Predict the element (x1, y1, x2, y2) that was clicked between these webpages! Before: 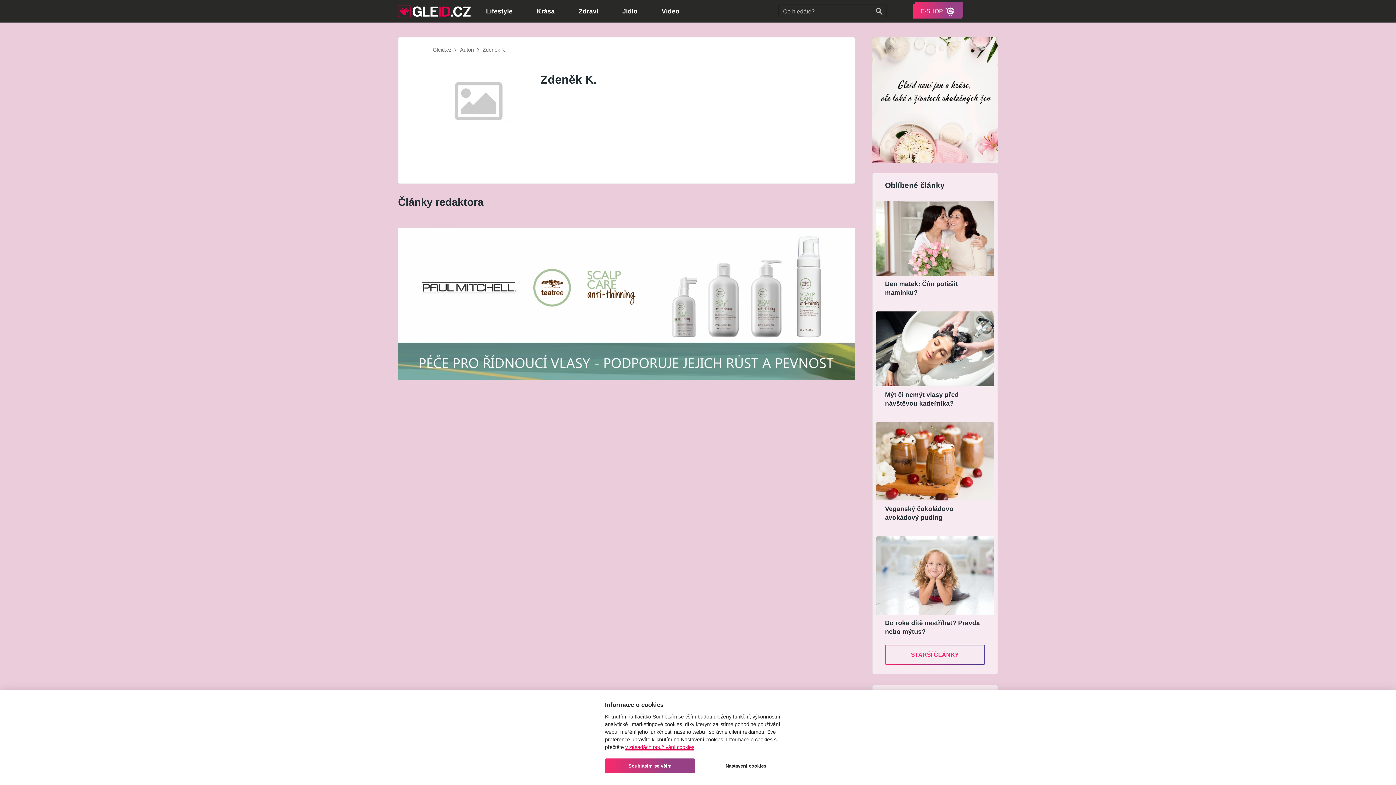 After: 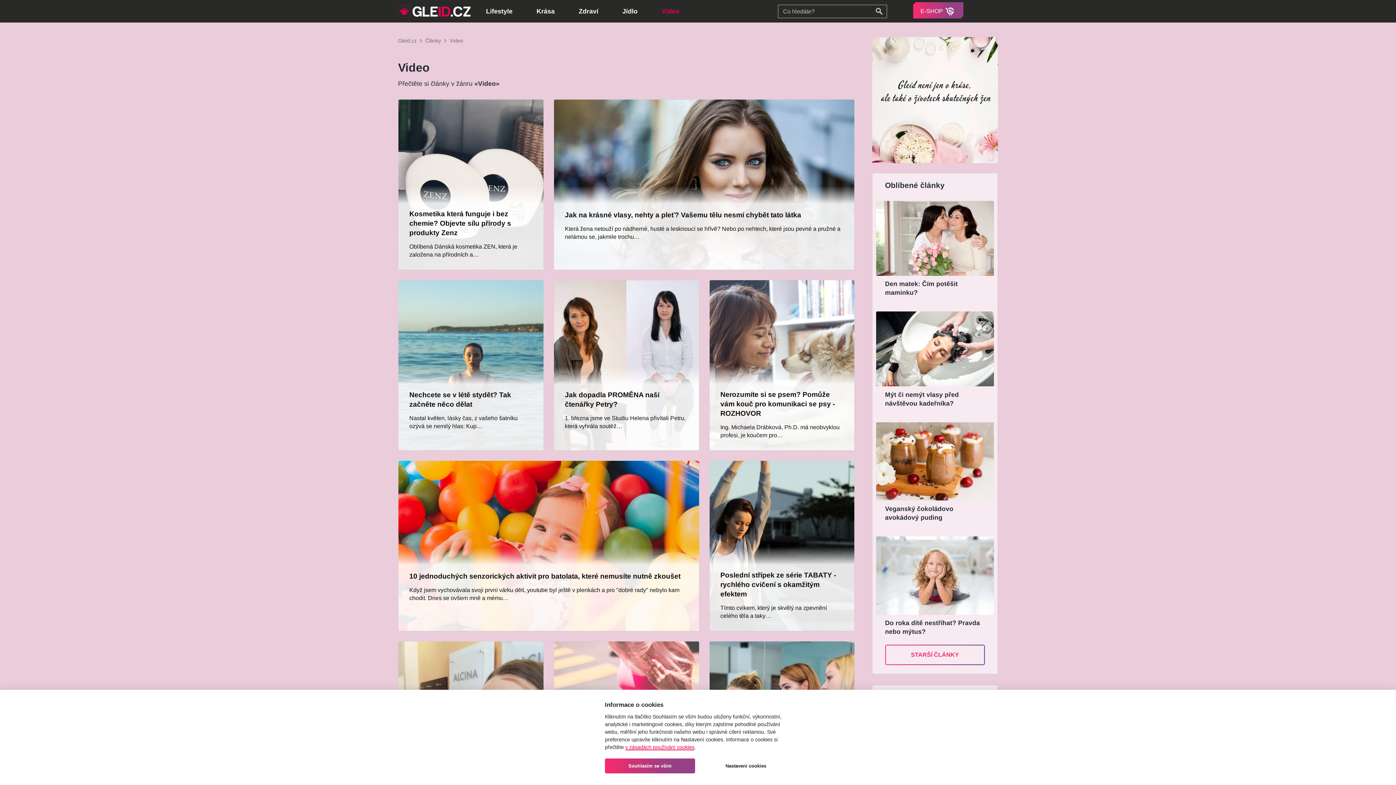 Action: bbox: (649, 6, 691, 15) label: Video